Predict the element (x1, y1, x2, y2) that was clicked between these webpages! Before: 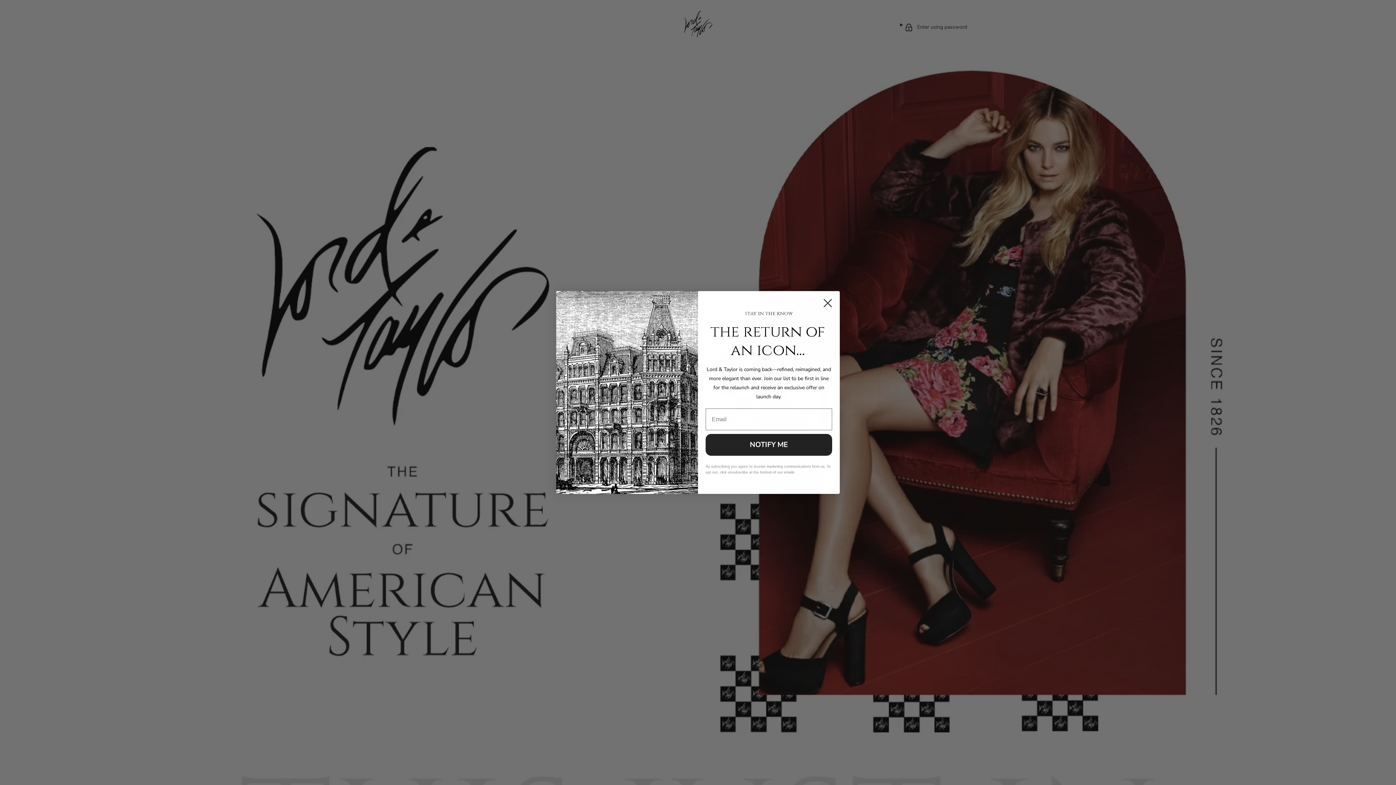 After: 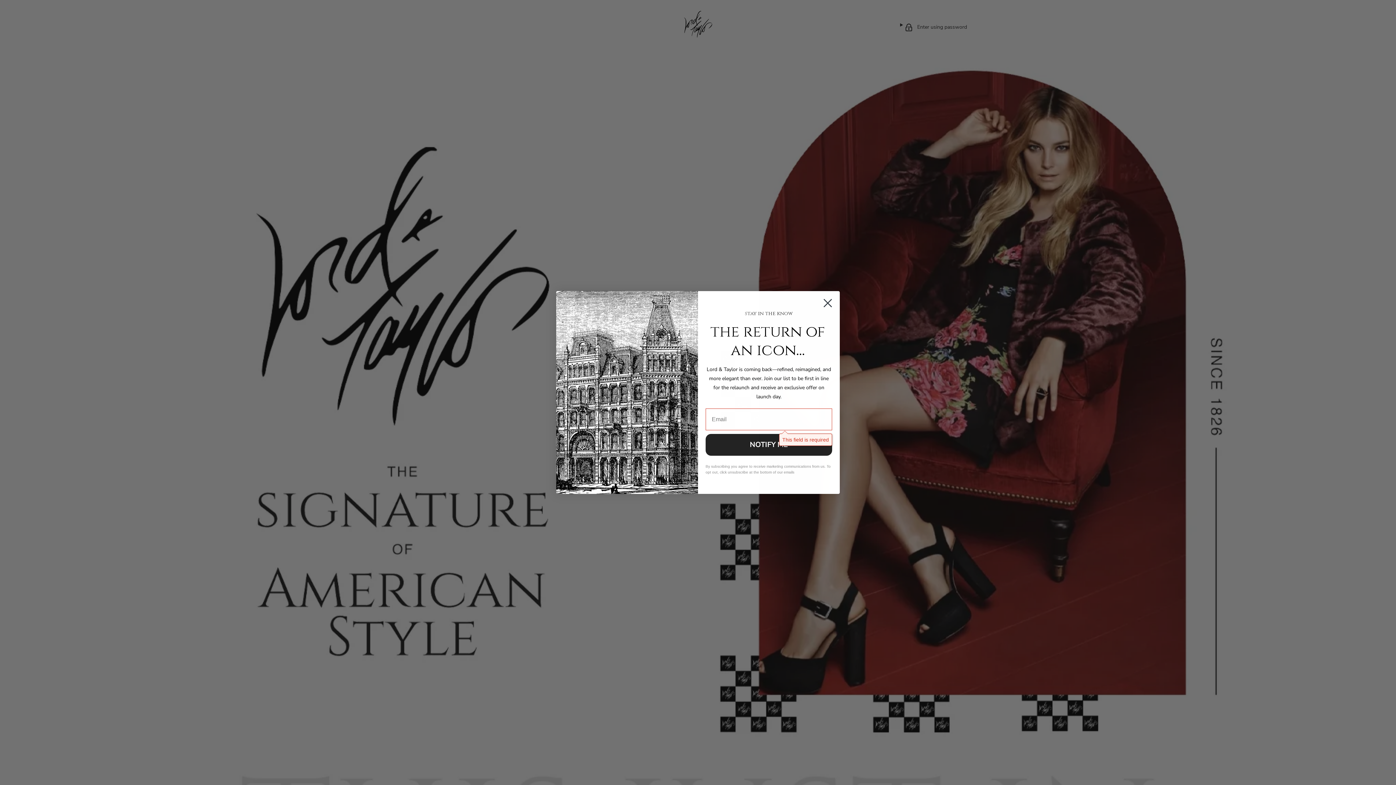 Action: bbox: (705, 434, 832, 456) label: NOTIFY ME